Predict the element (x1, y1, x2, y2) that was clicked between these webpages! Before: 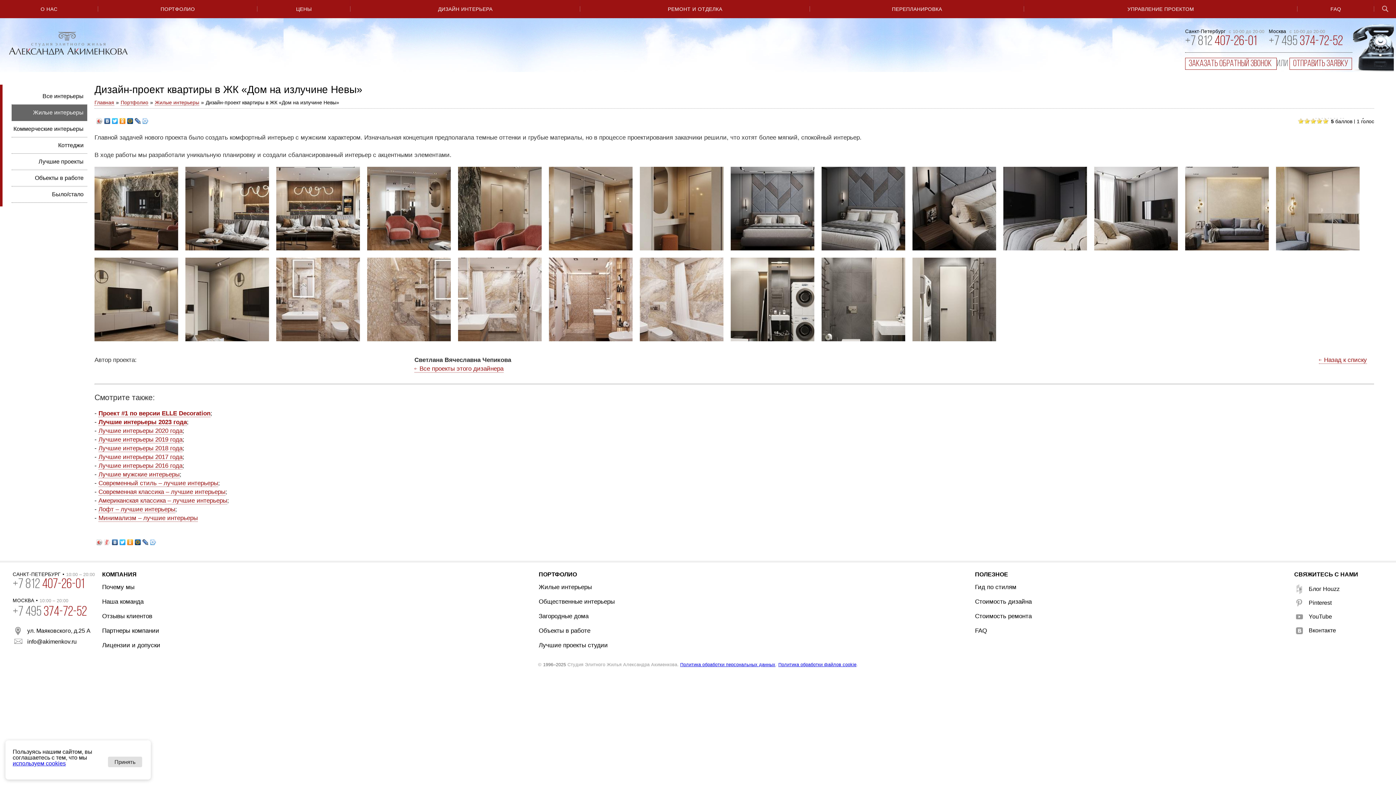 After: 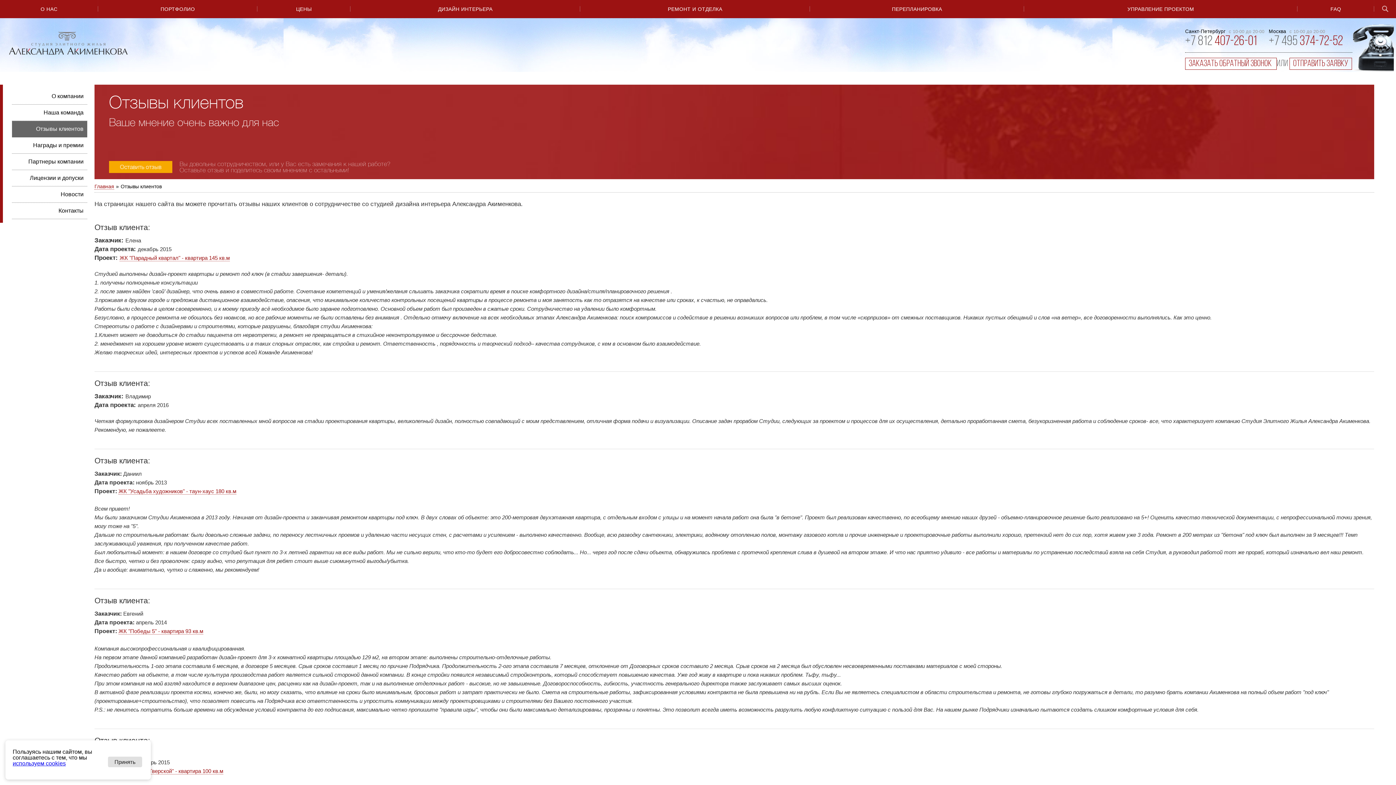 Action: bbox: (102, 613, 152, 620) label: Отзывы клиентов